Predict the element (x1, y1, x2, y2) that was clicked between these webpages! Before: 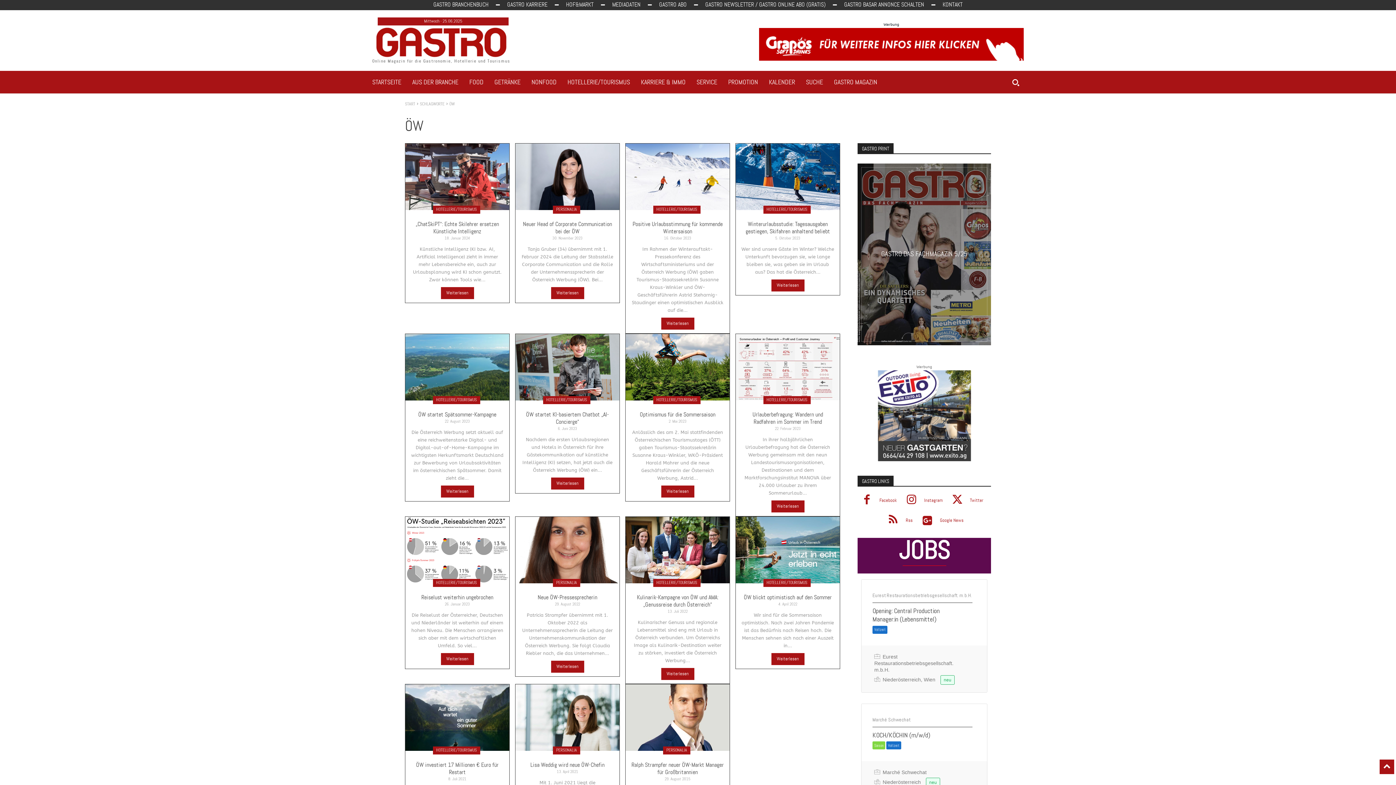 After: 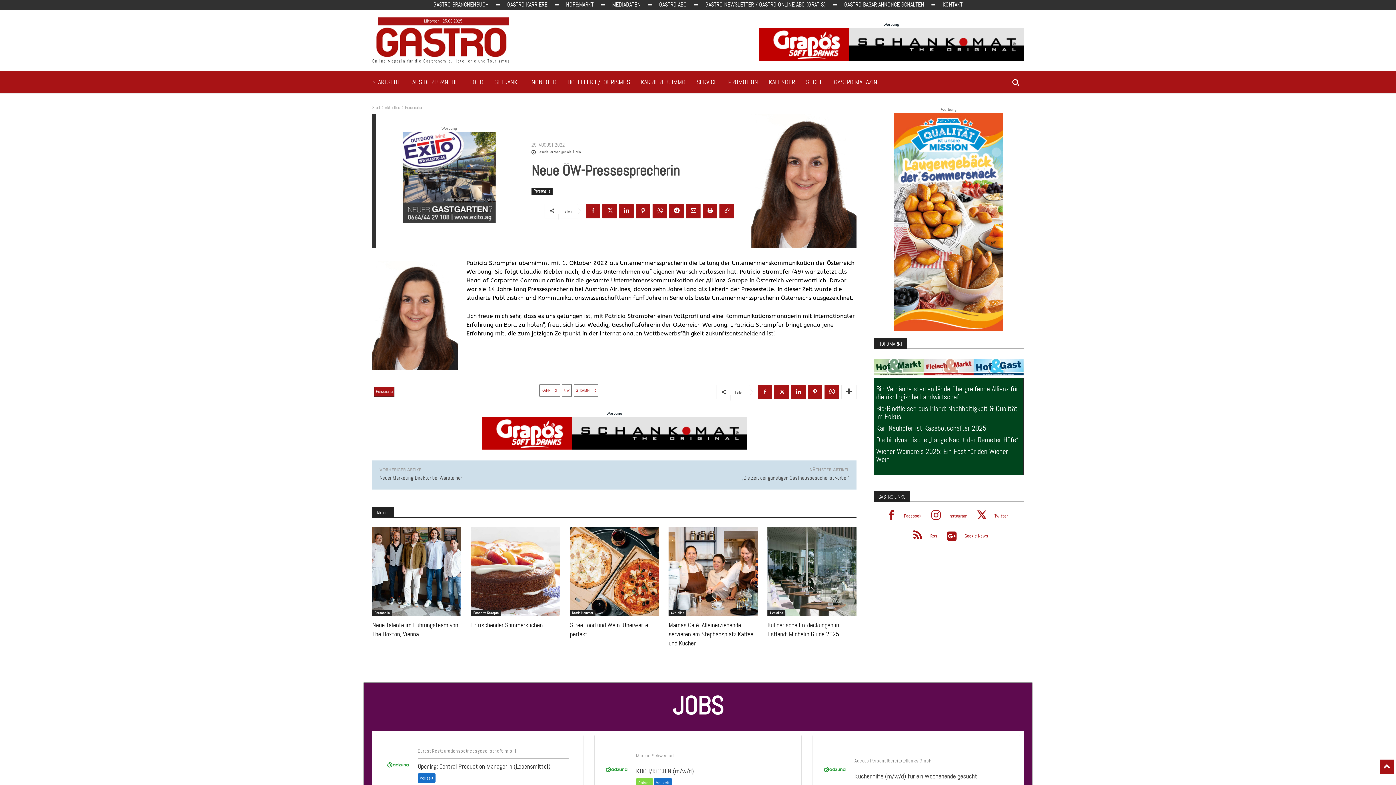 Action: label: Weiterlesen bbox: (551, 661, 584, 673)